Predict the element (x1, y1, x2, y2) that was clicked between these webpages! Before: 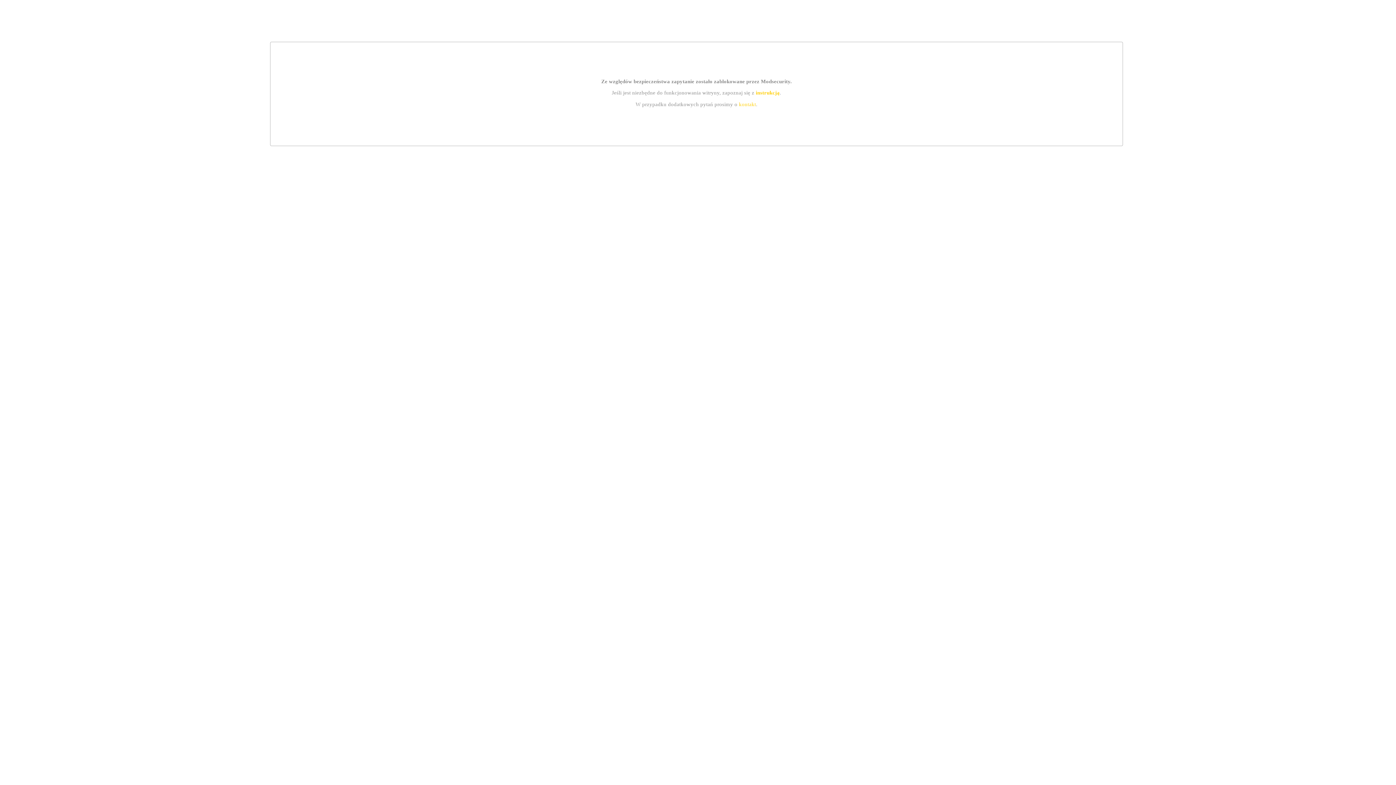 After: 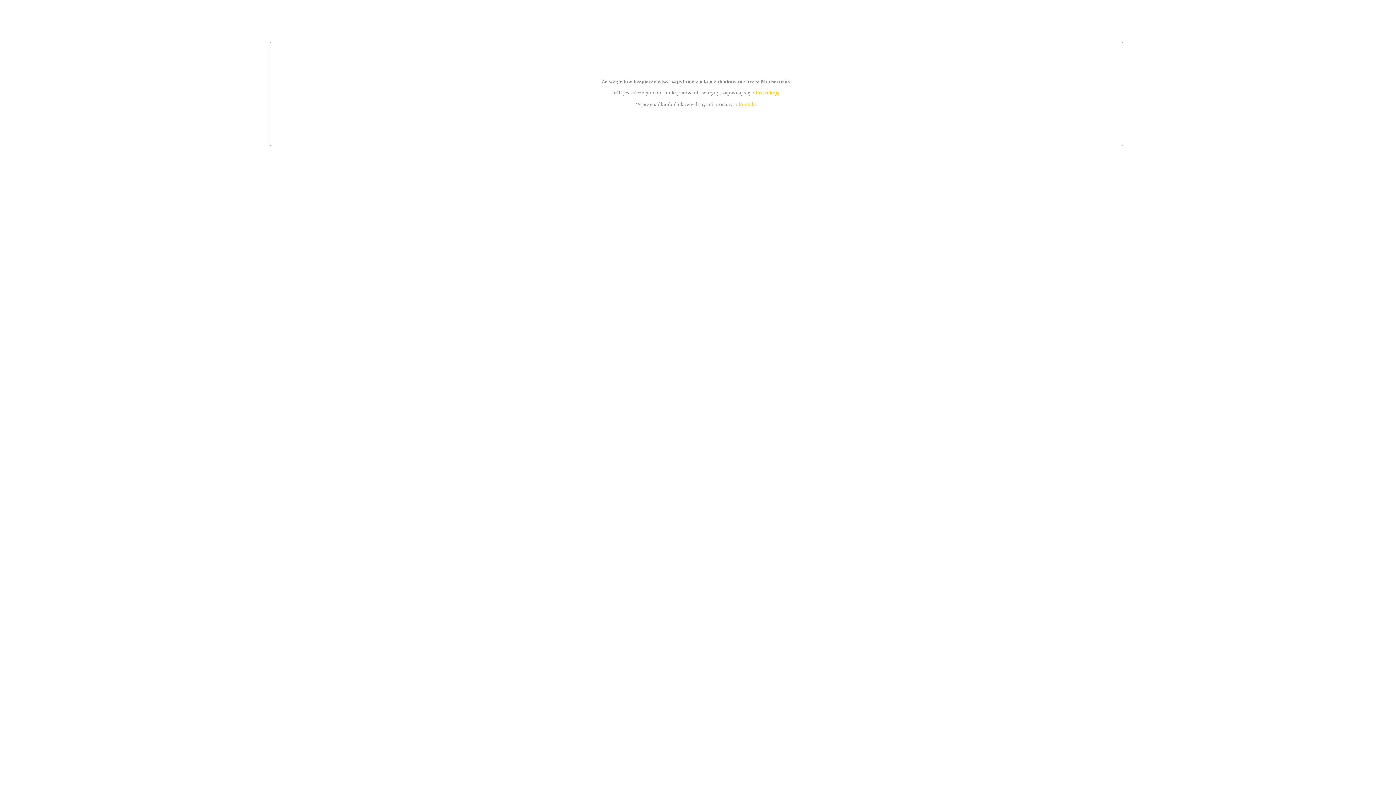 Action: label: kontakt bbox: (739, 101, 756, 107)